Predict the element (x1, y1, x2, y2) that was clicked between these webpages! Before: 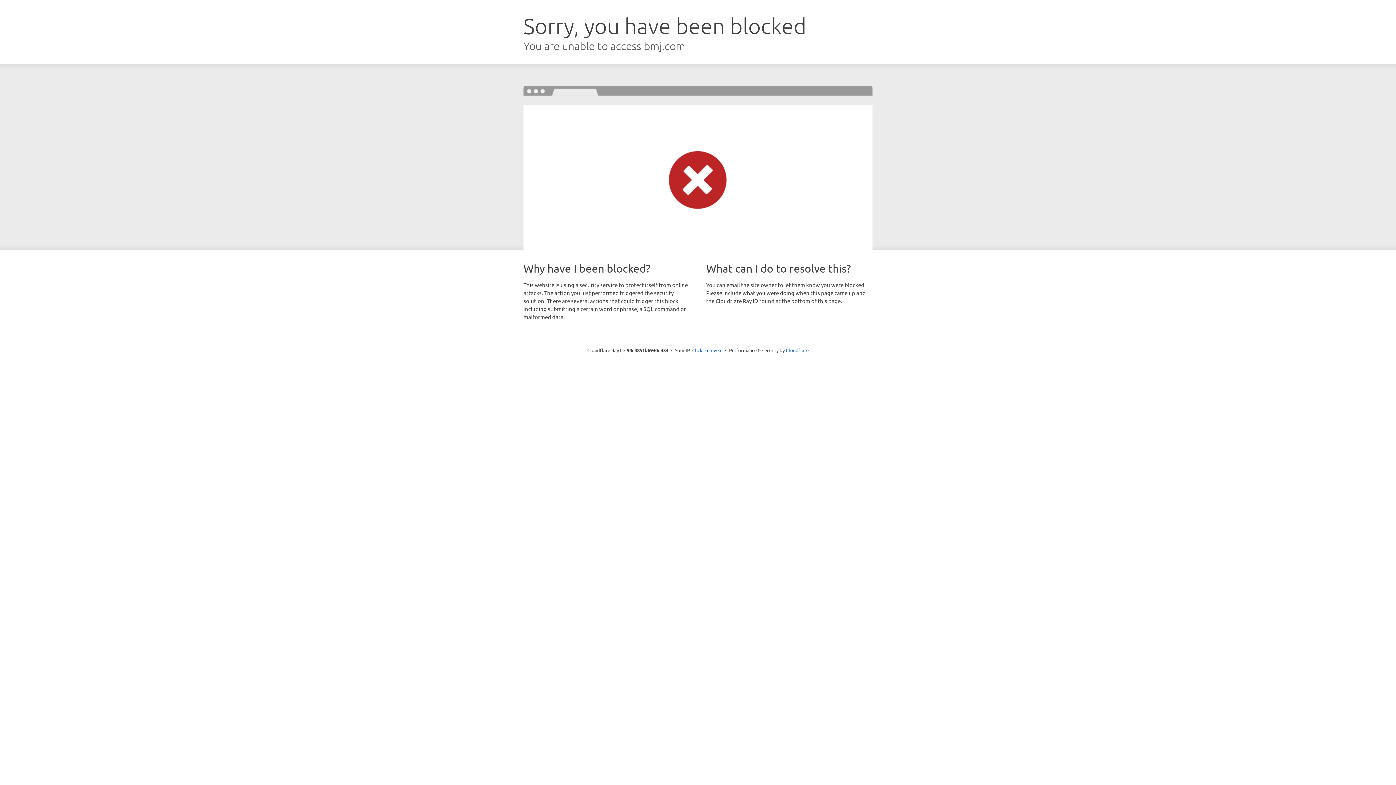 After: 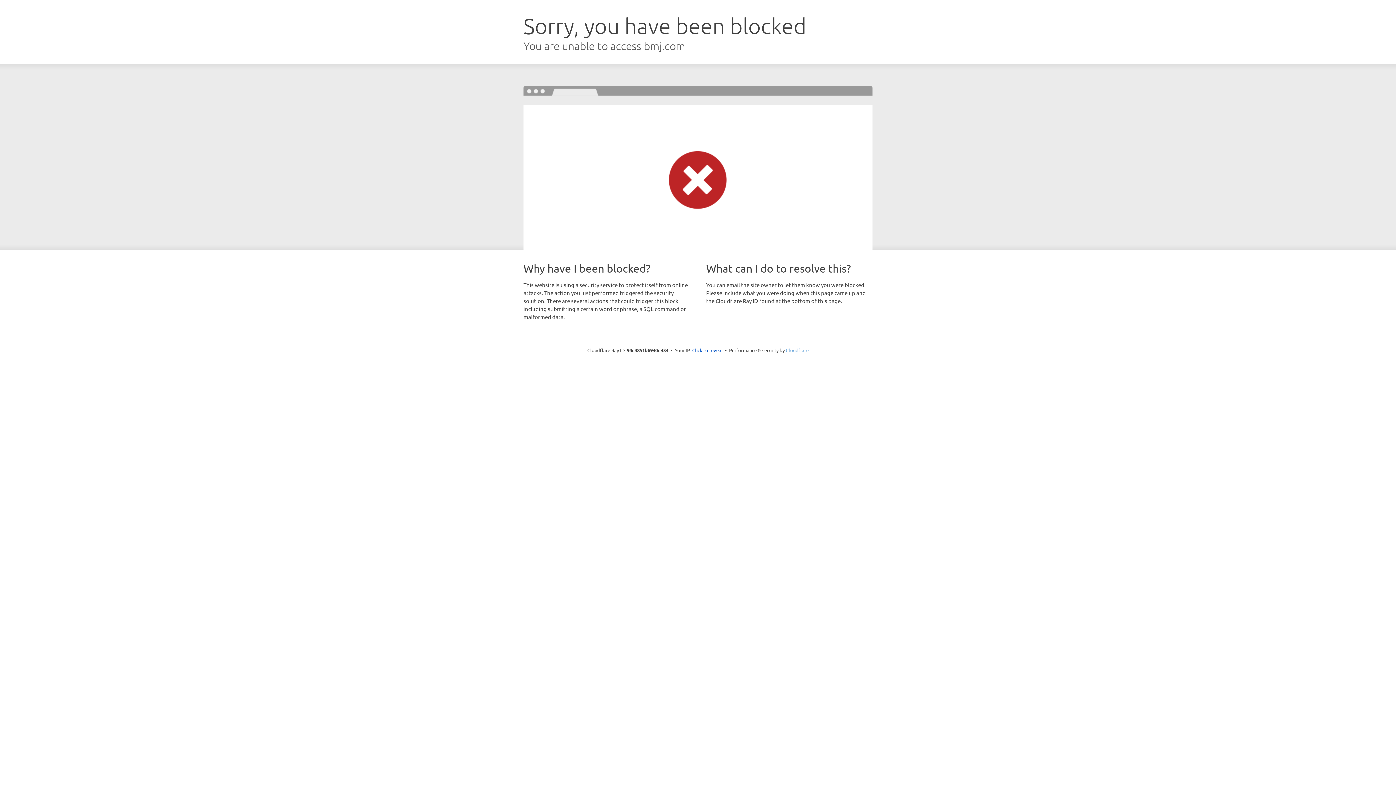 Action: bbox: (786, 347, 808, 353) label: Cloudflare